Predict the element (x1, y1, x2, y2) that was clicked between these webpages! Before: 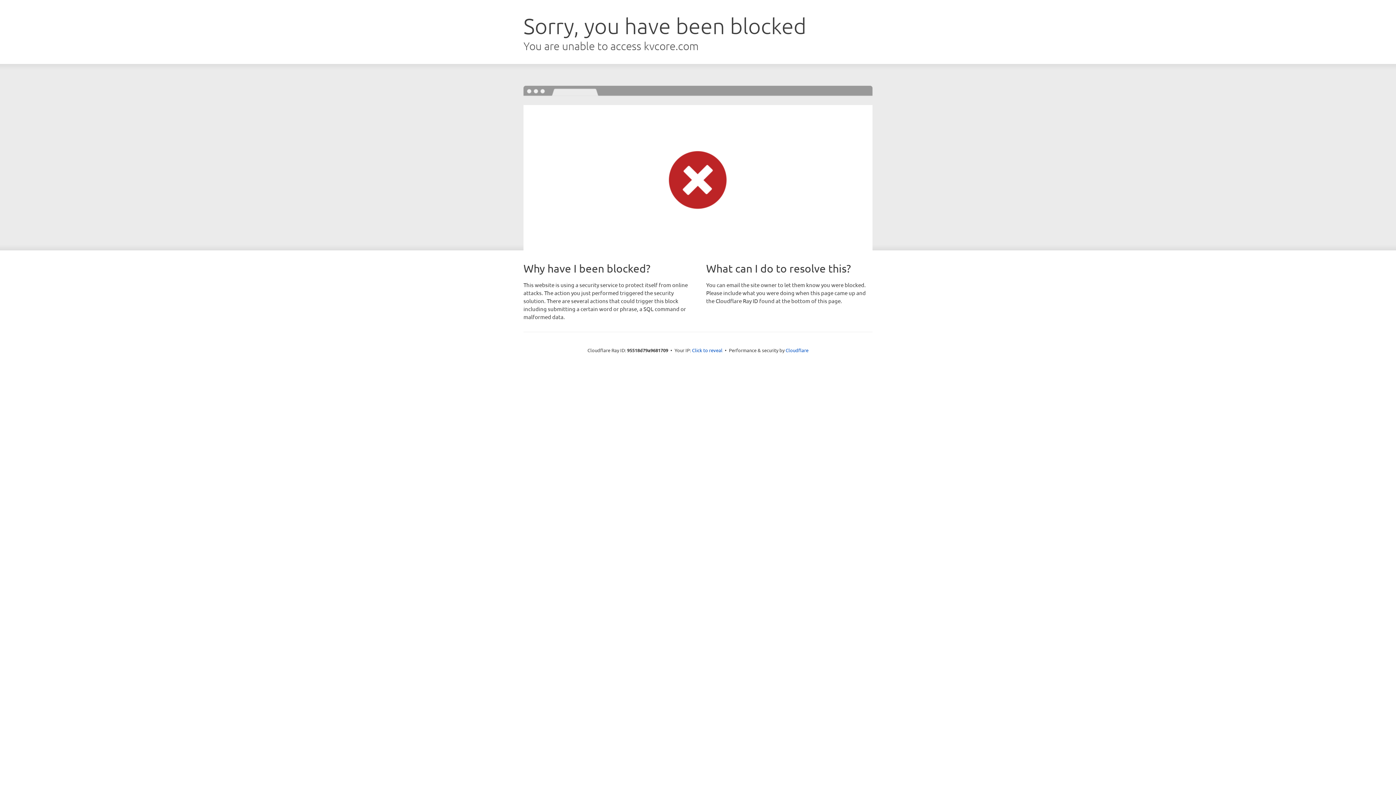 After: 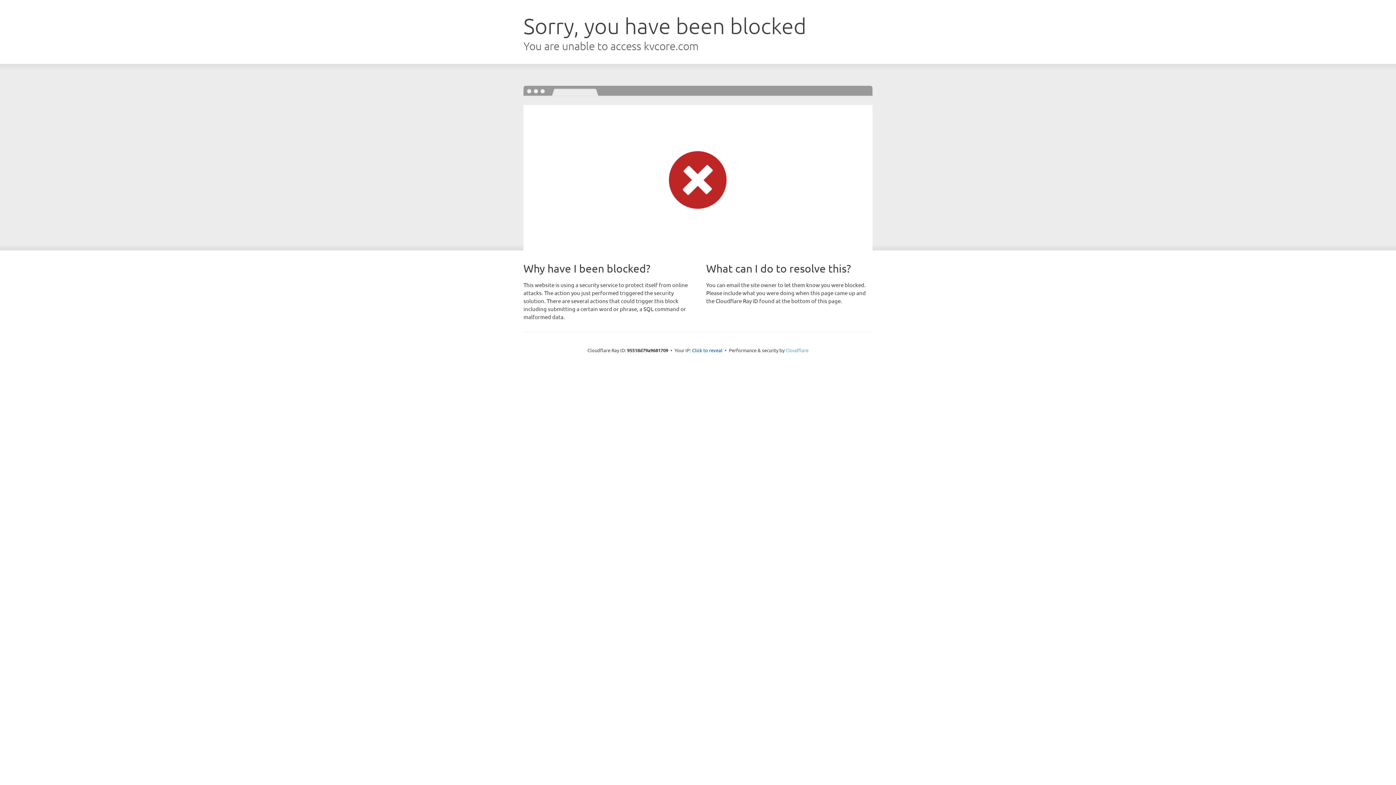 Action: label: Cloudflare bbox: (785, 347, 808, 353)